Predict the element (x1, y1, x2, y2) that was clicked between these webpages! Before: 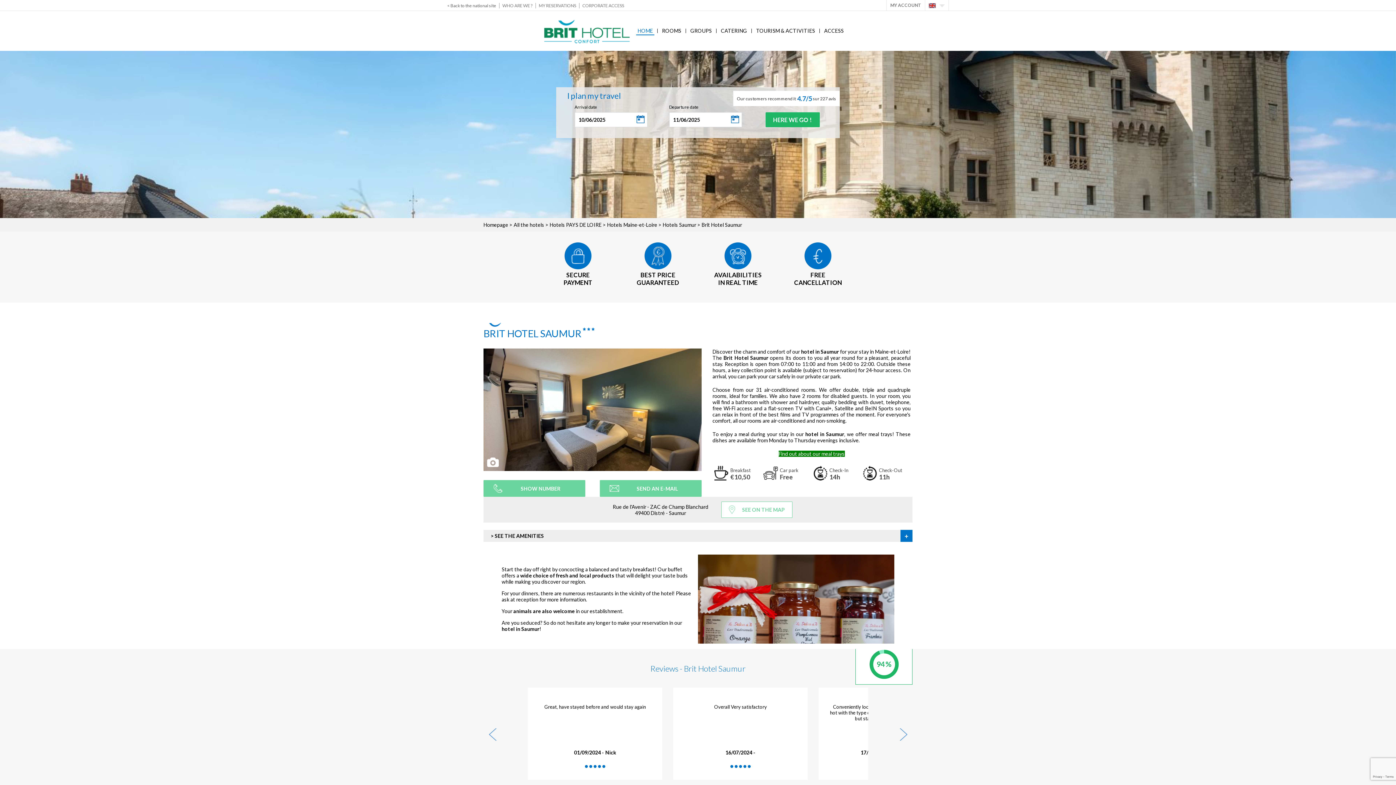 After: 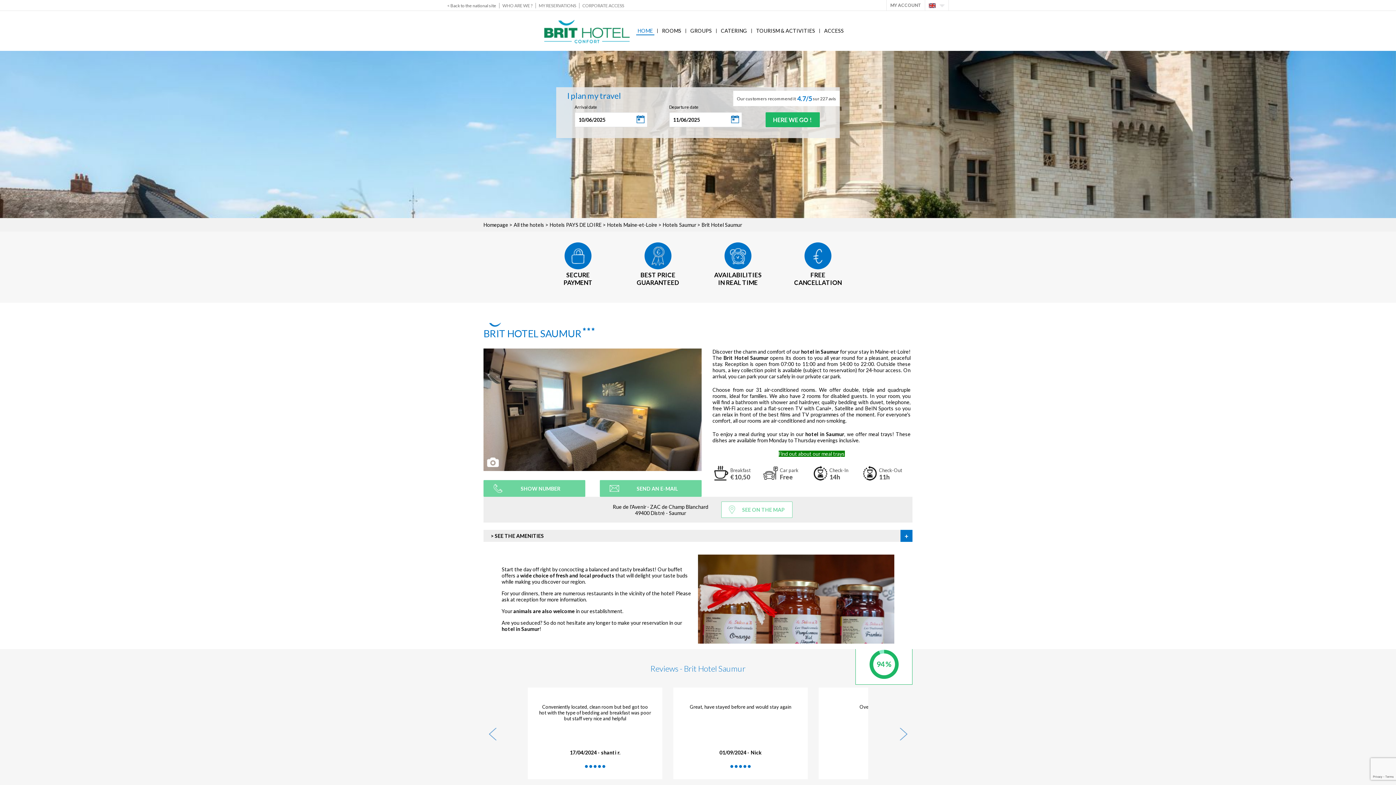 Action: label: HOME bbox: (636, 26, 654, 35)